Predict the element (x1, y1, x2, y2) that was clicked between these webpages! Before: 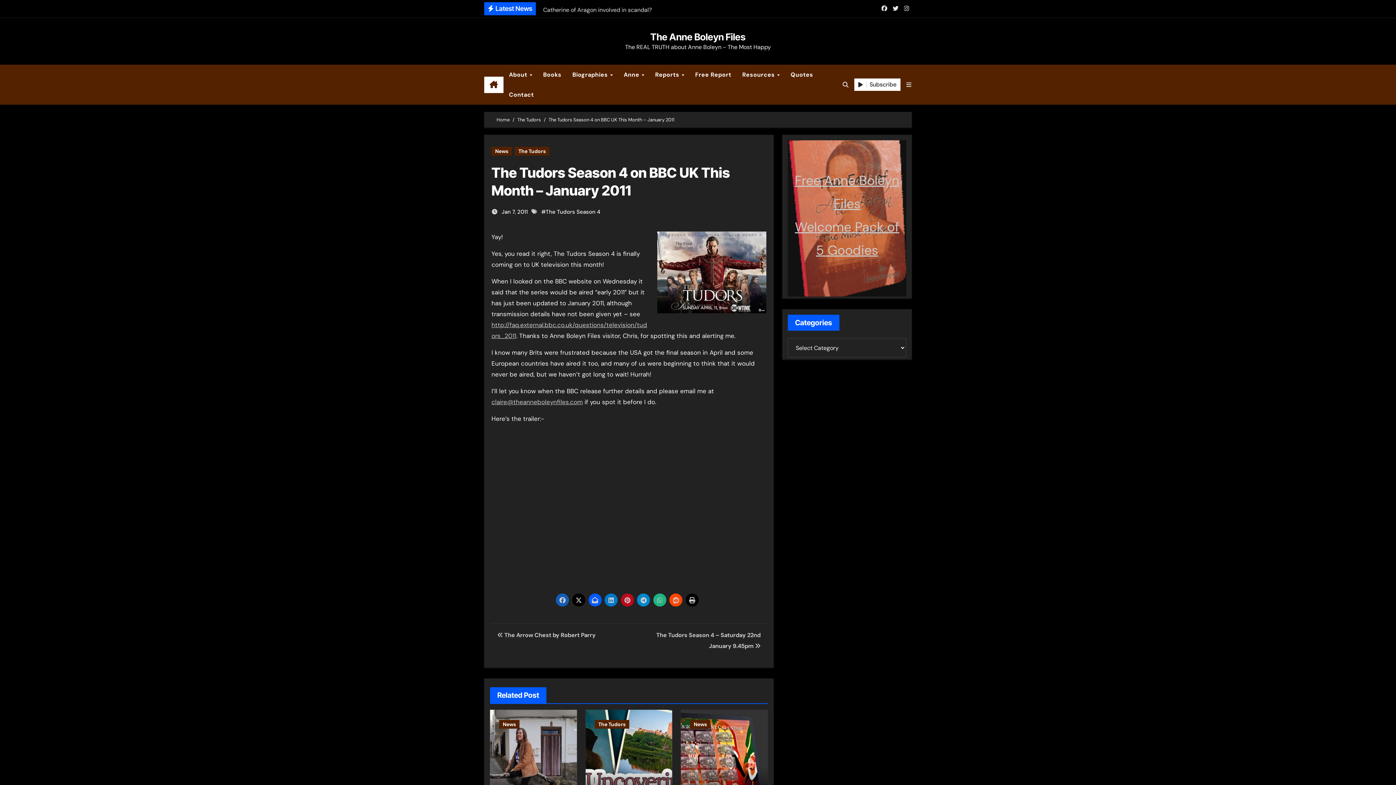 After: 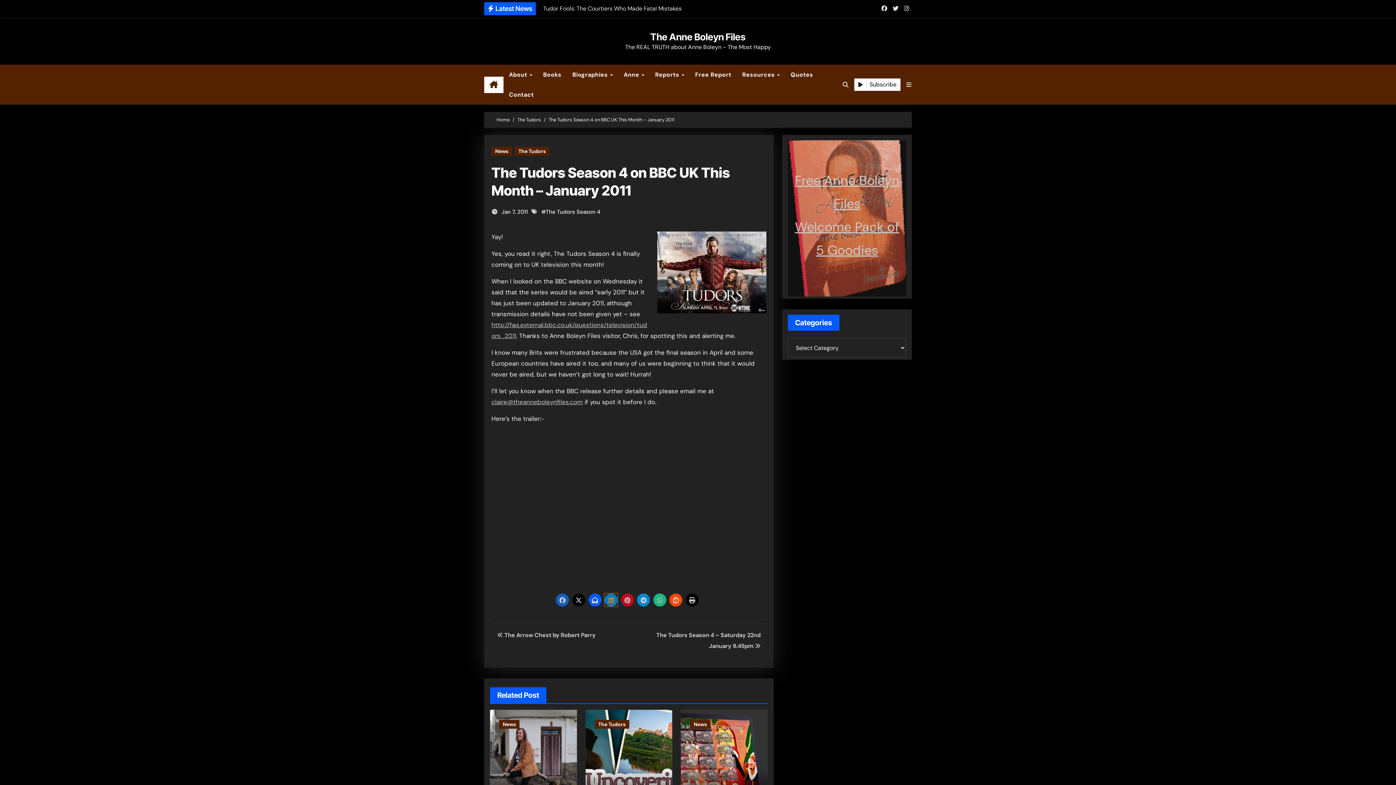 Action: bbox: (604, 593, 617, 606)